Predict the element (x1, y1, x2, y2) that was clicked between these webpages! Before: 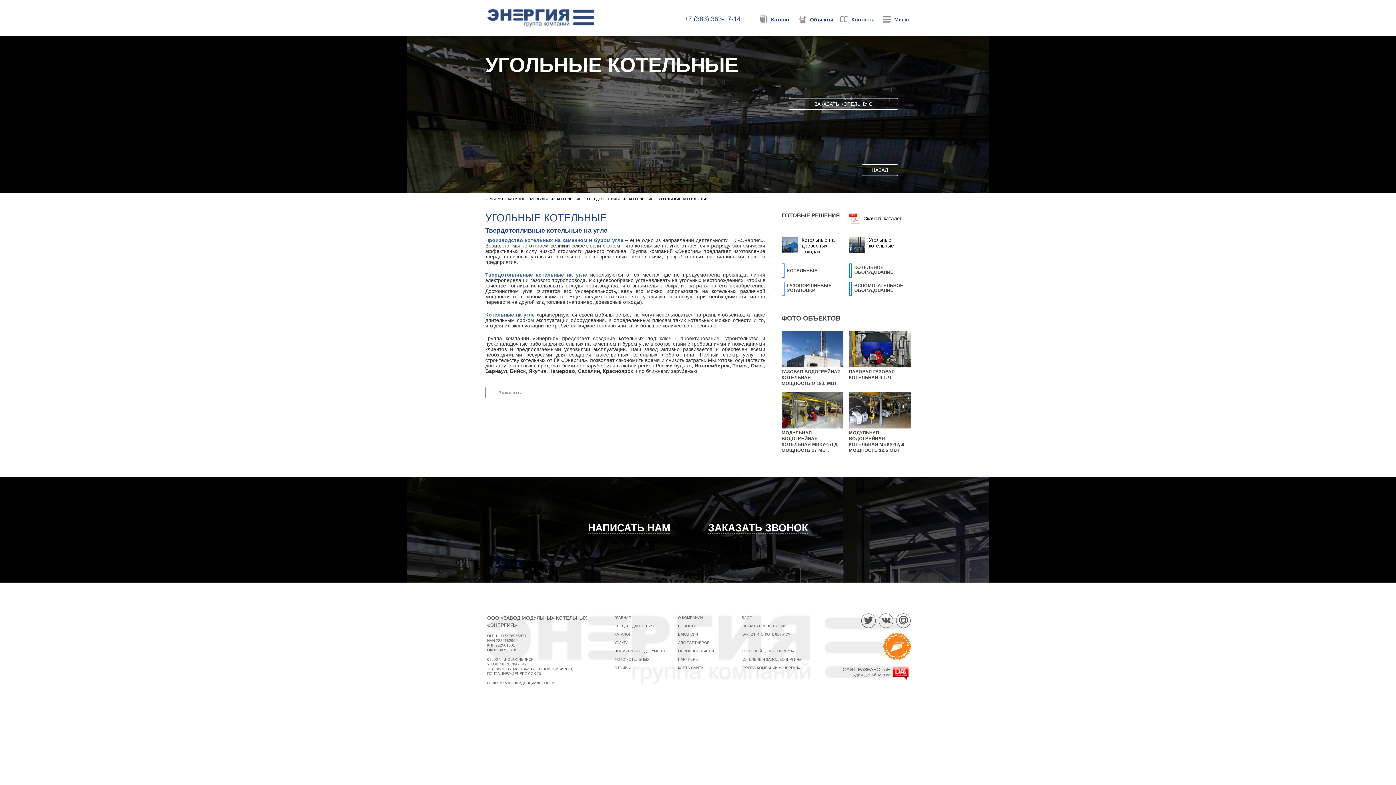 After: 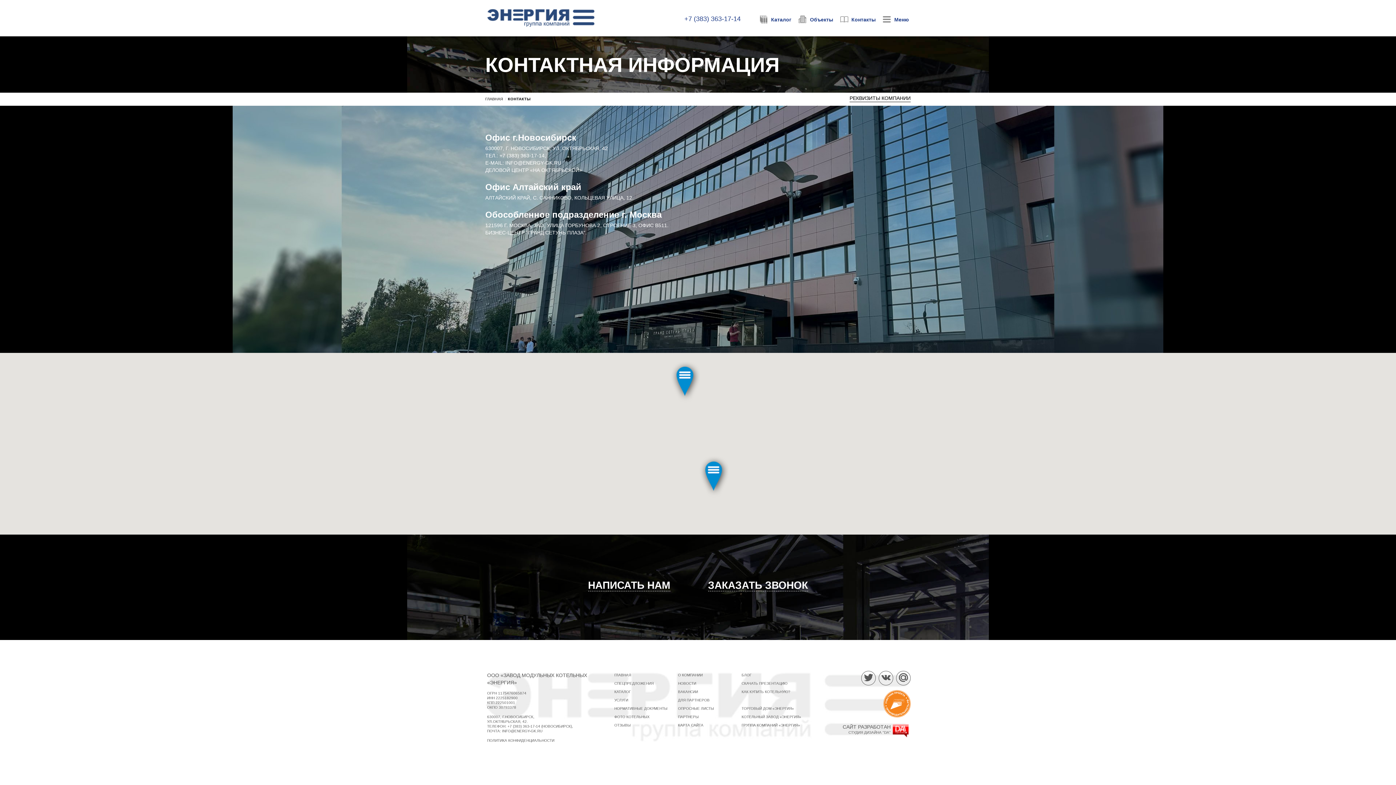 Action: bbox: (842, 14, 876, 25) label:  Контакты